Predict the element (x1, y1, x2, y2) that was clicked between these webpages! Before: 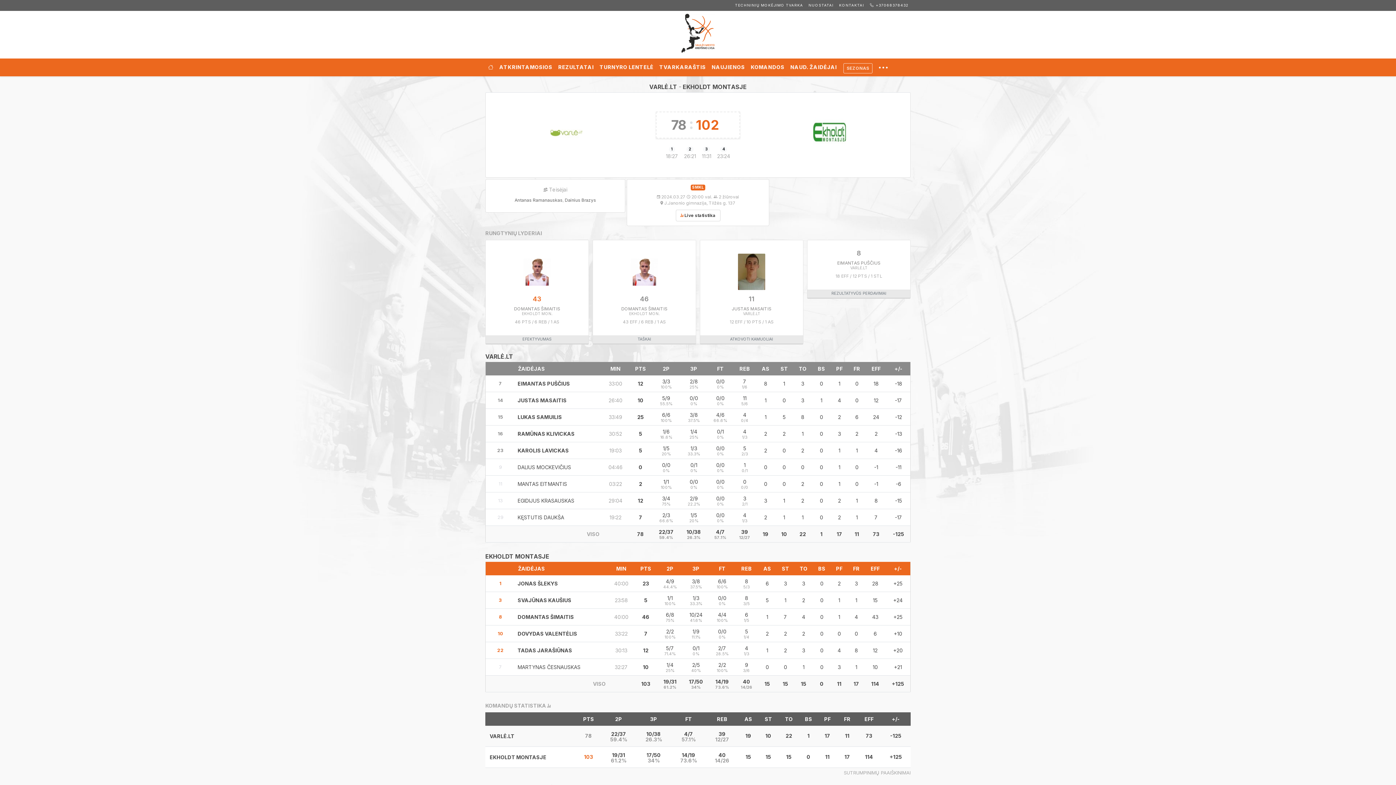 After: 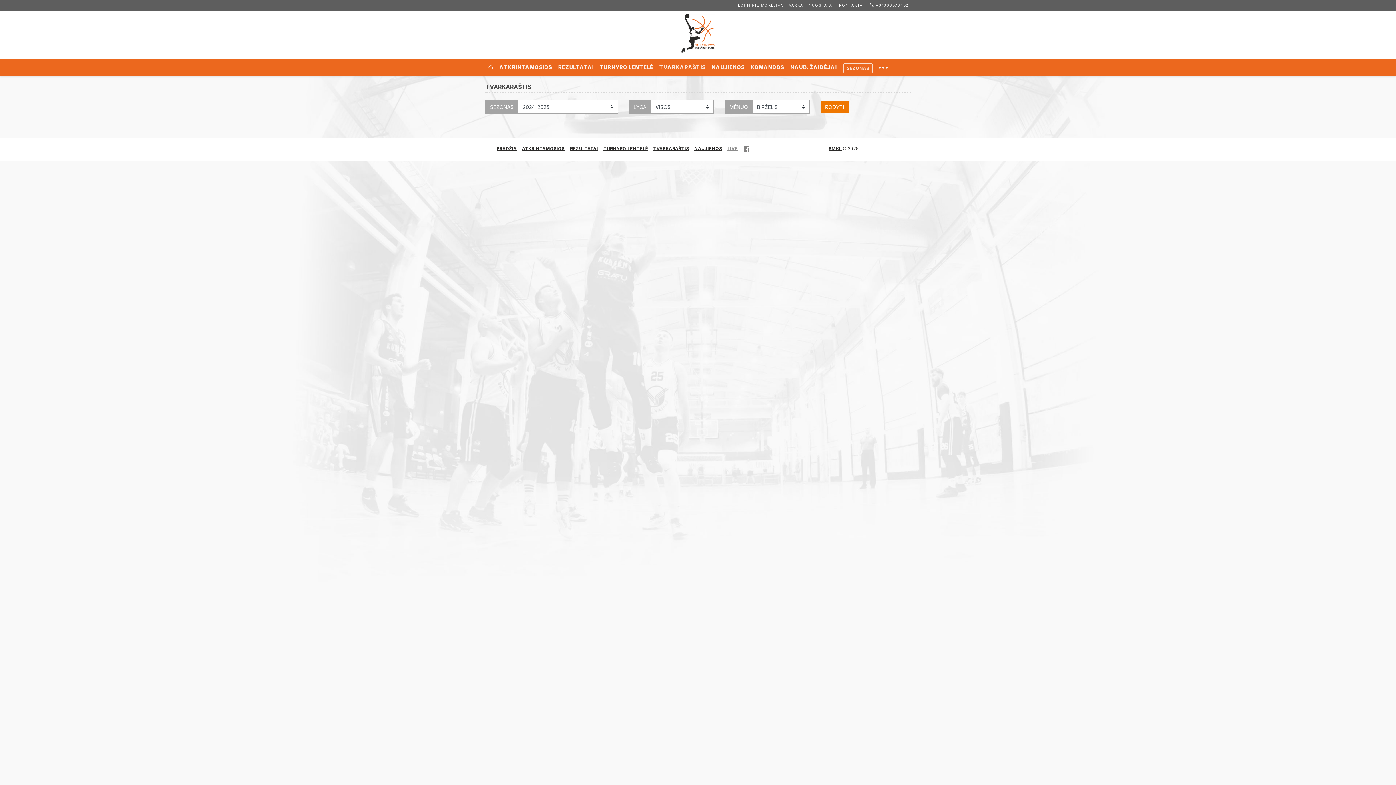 Action: label: TVARKARAŠTIS bbox: (656, 61, 708, 73)